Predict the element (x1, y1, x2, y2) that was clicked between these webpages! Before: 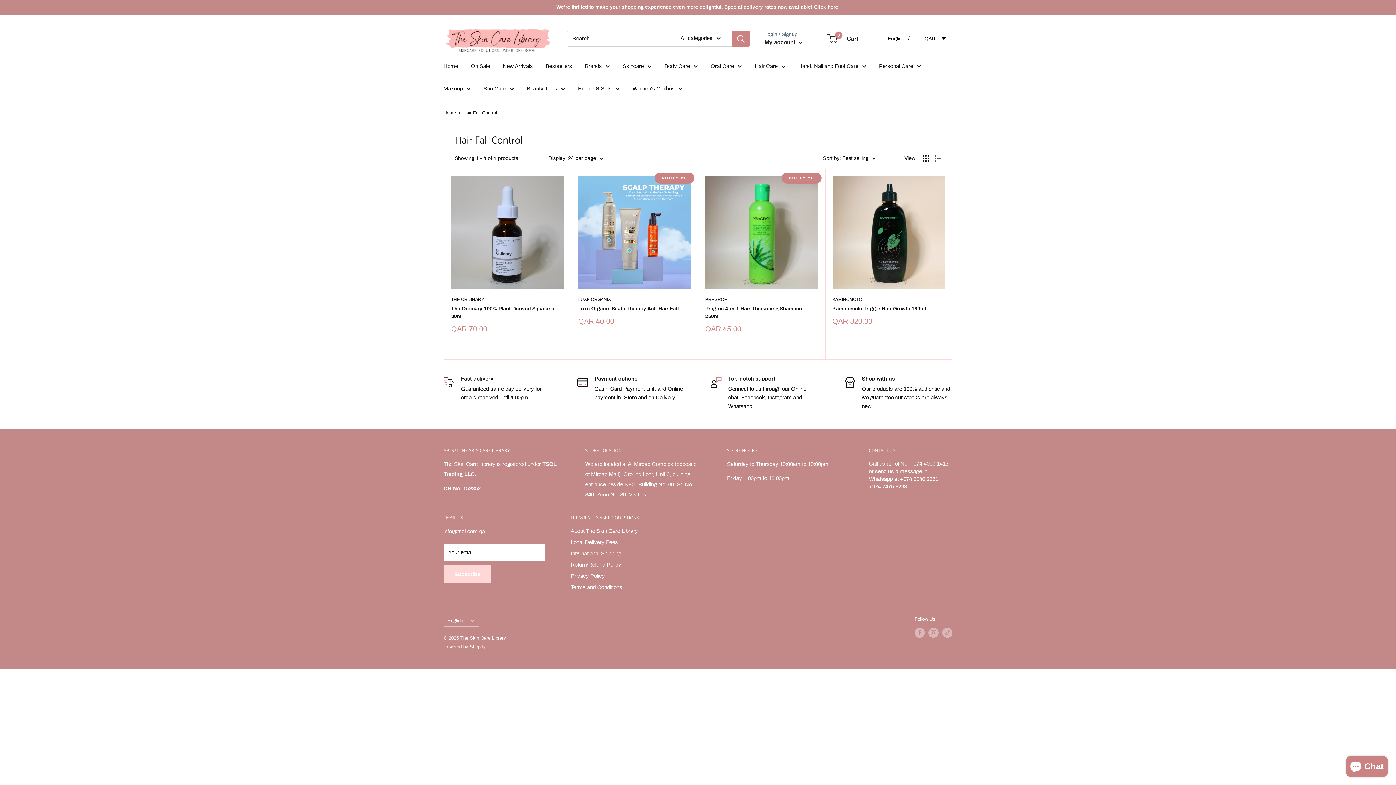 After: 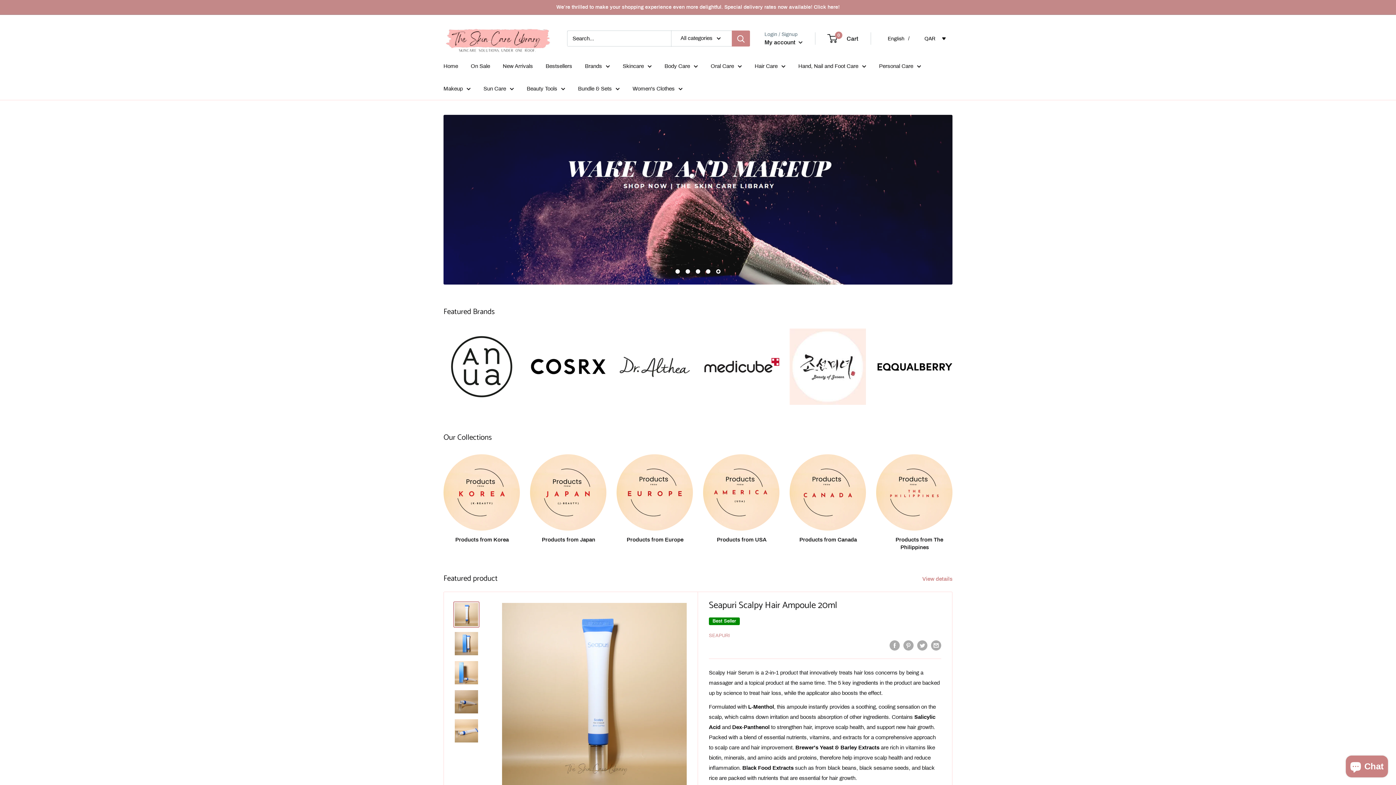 Action: bbox: (798, 61, 866, 71) label: Hand, Nail and Foot Care